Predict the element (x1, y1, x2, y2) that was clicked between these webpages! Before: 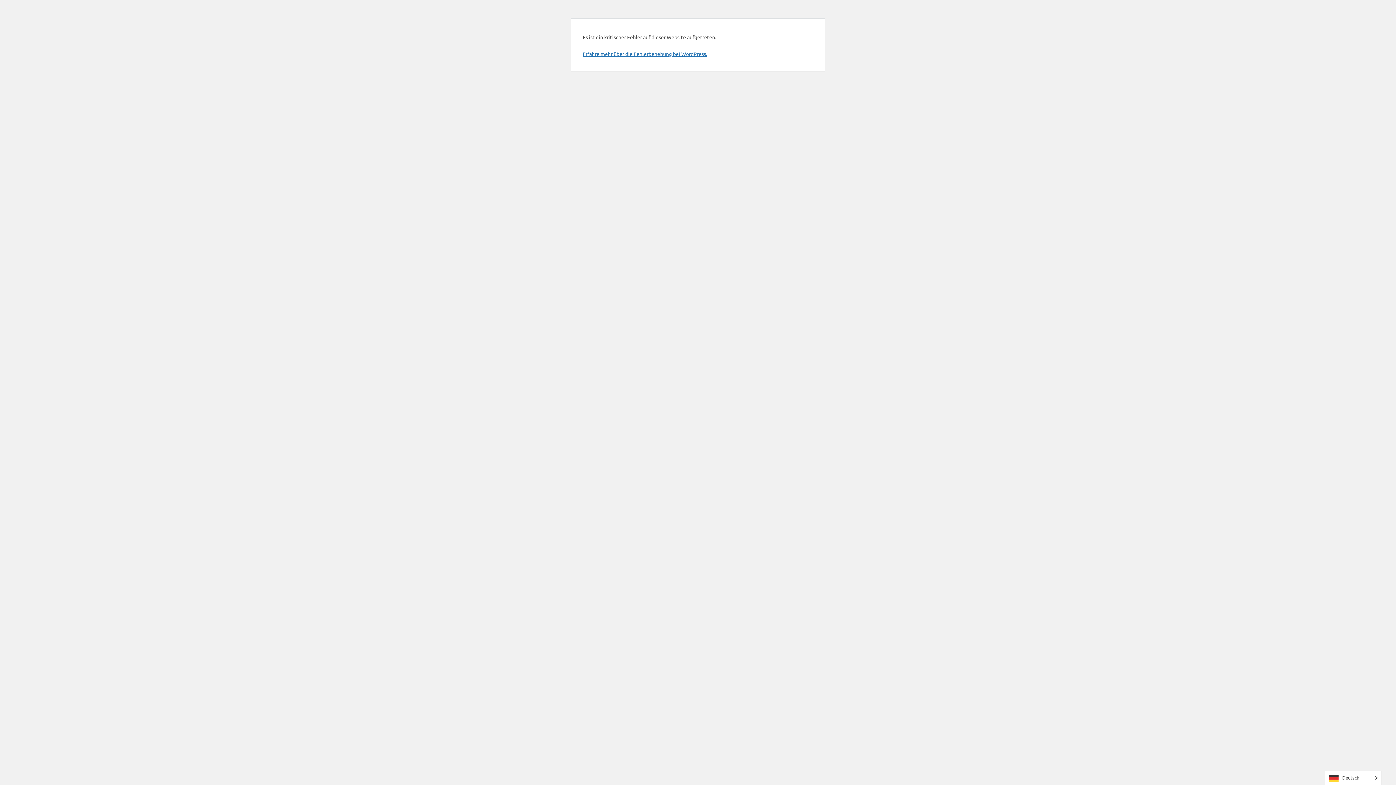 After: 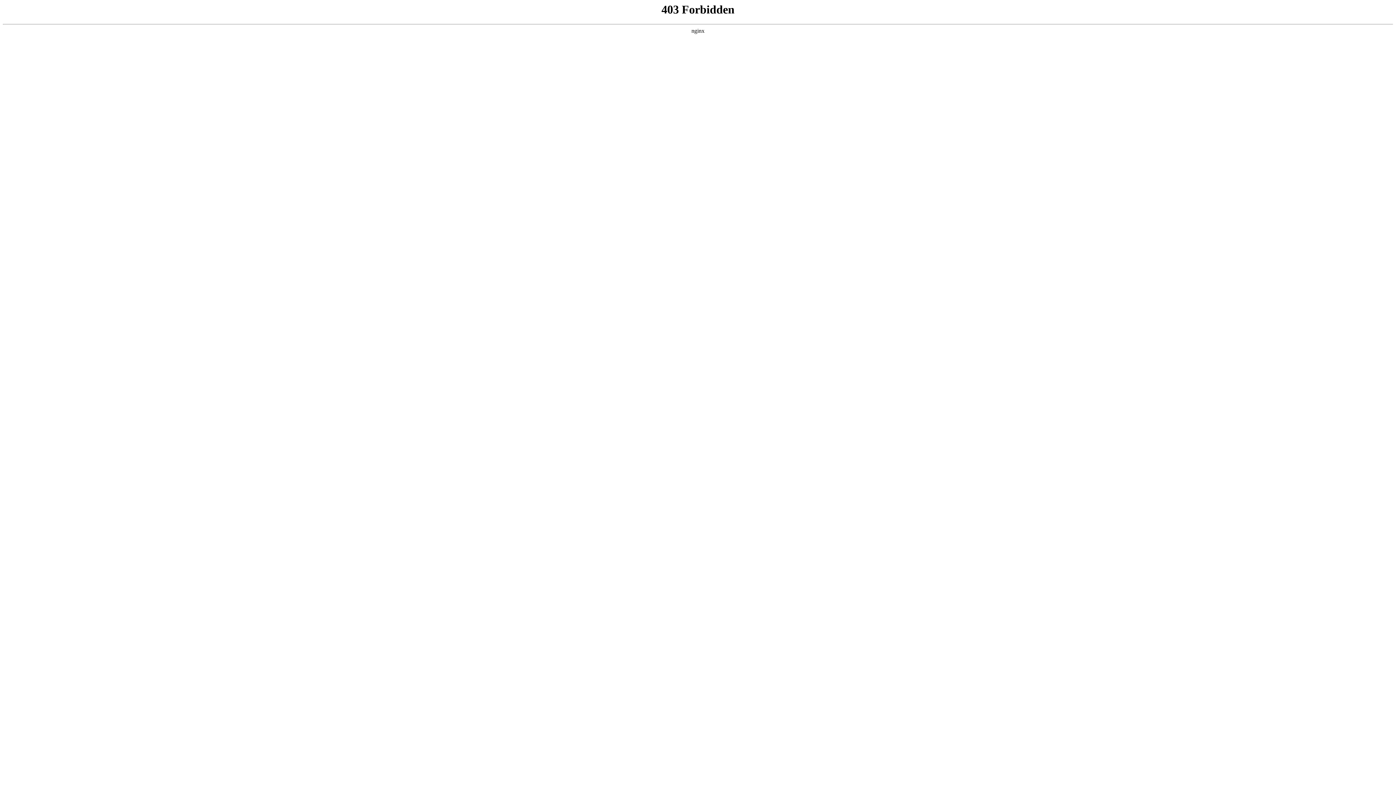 Action: bbox: (582, 50, 707, 57) label: Erfahre mehr über die Fehlerbehebung bei WordPress.